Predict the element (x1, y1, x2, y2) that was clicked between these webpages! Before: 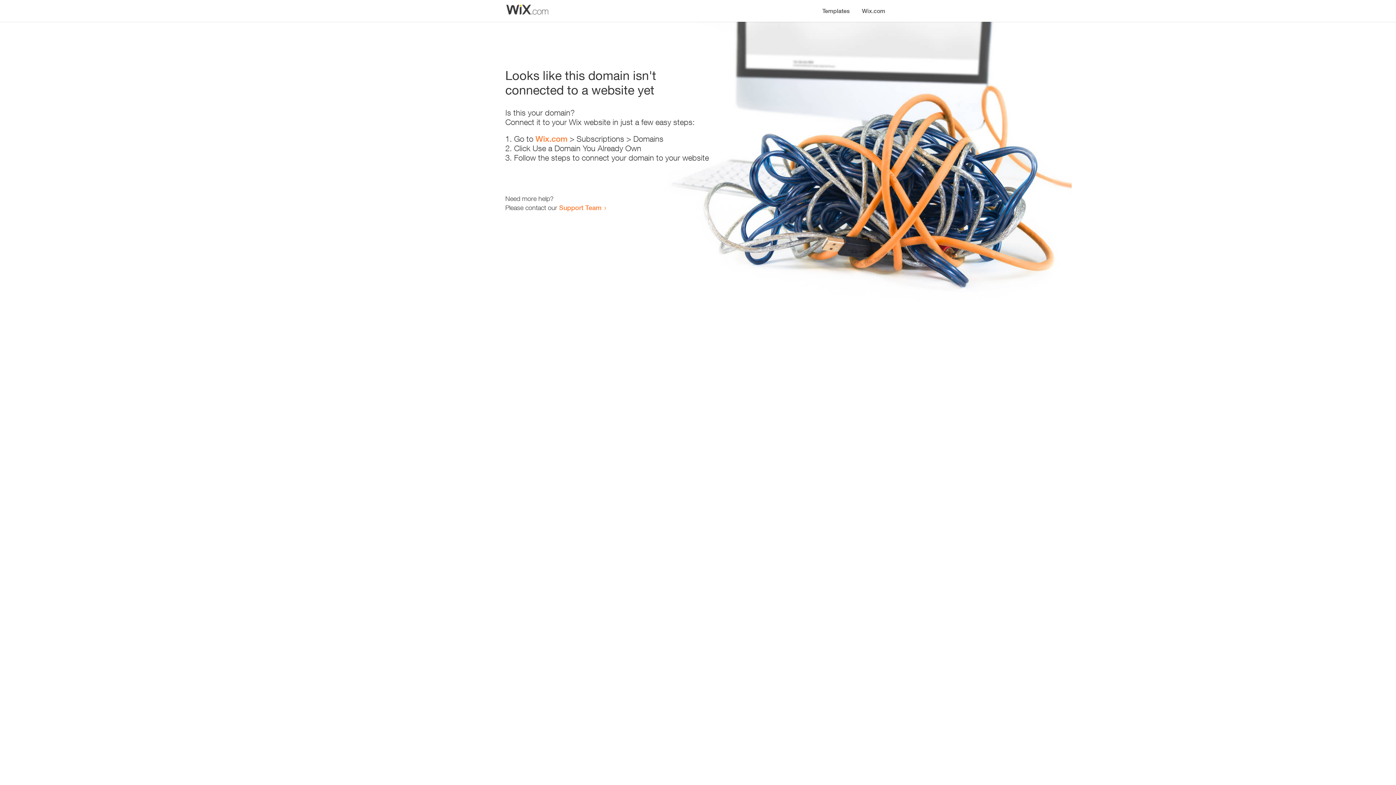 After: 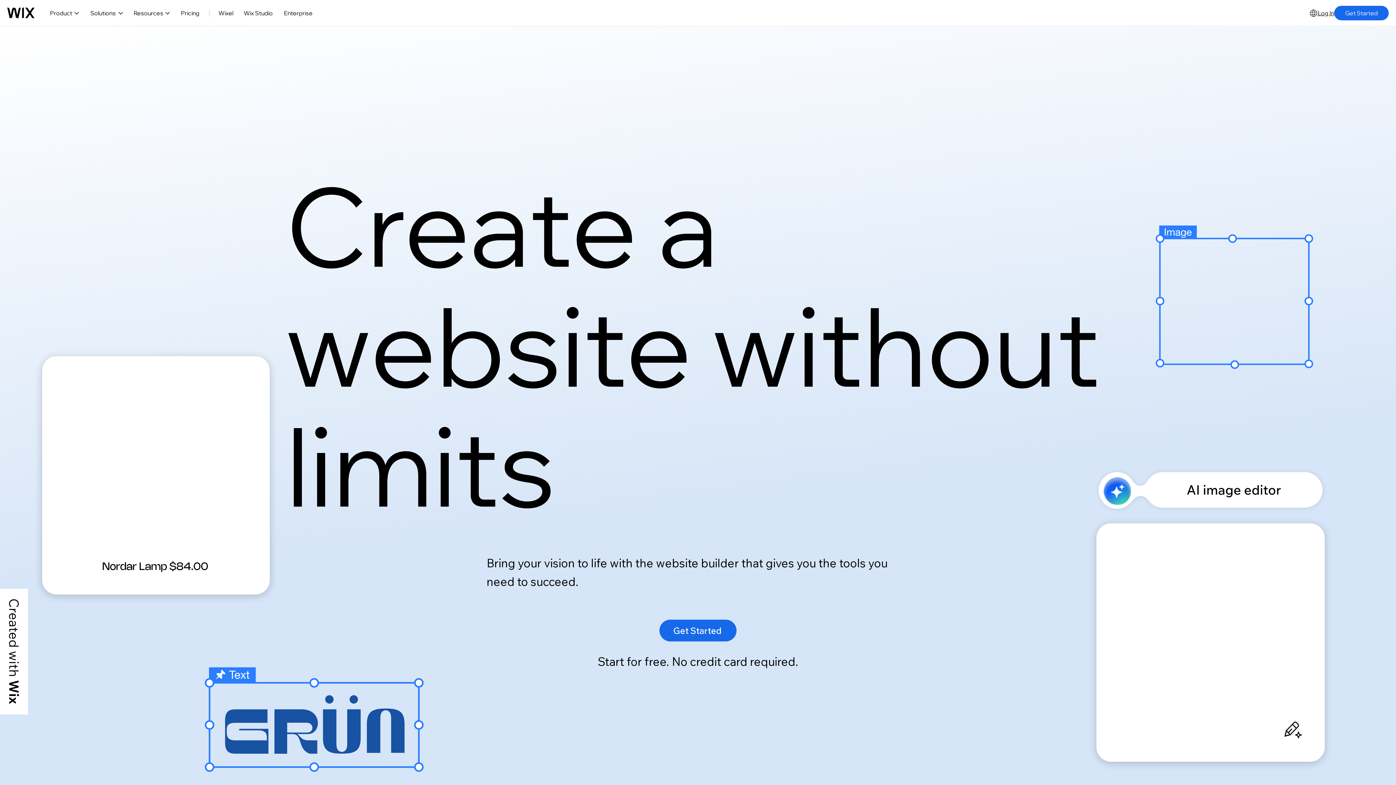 Action: bbox: (856, 0, 890, 14) label: Wix.com